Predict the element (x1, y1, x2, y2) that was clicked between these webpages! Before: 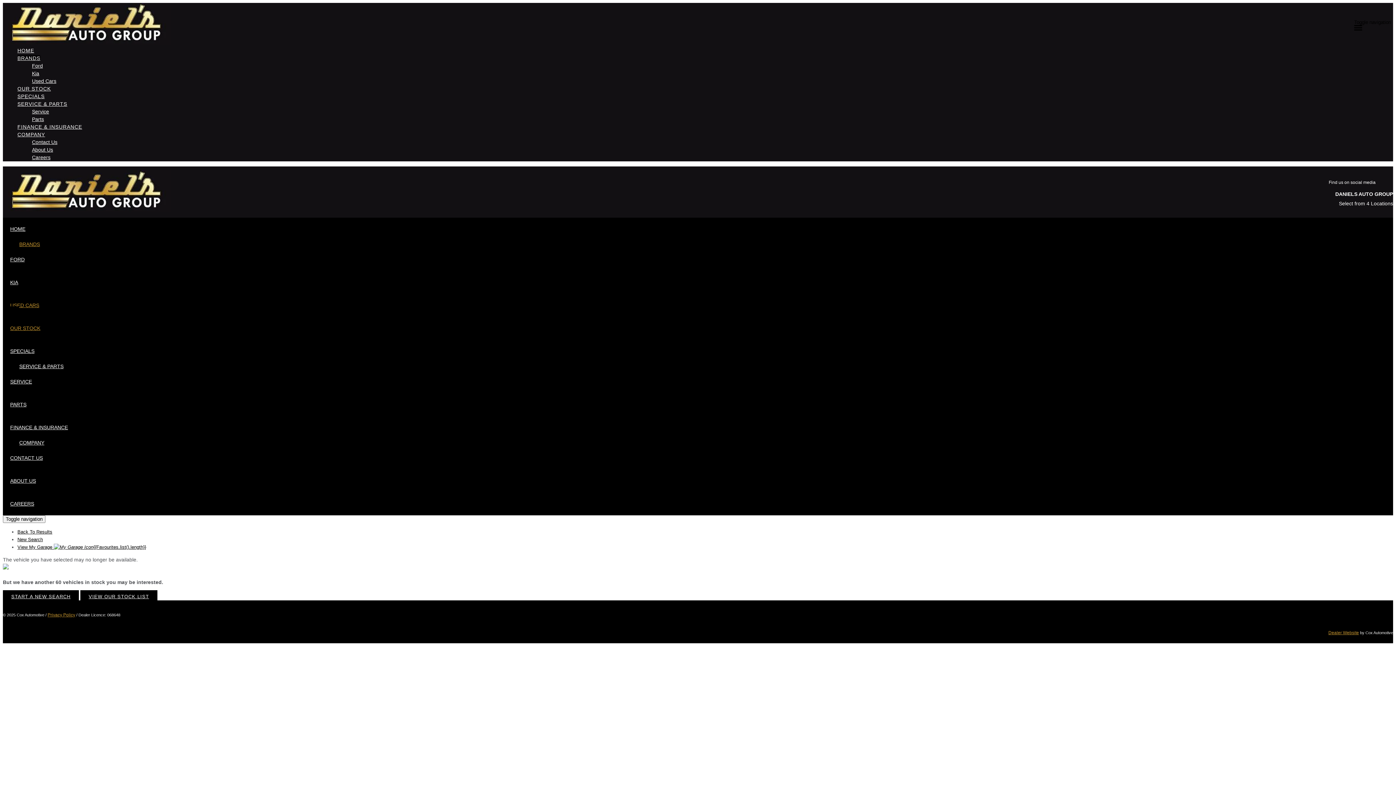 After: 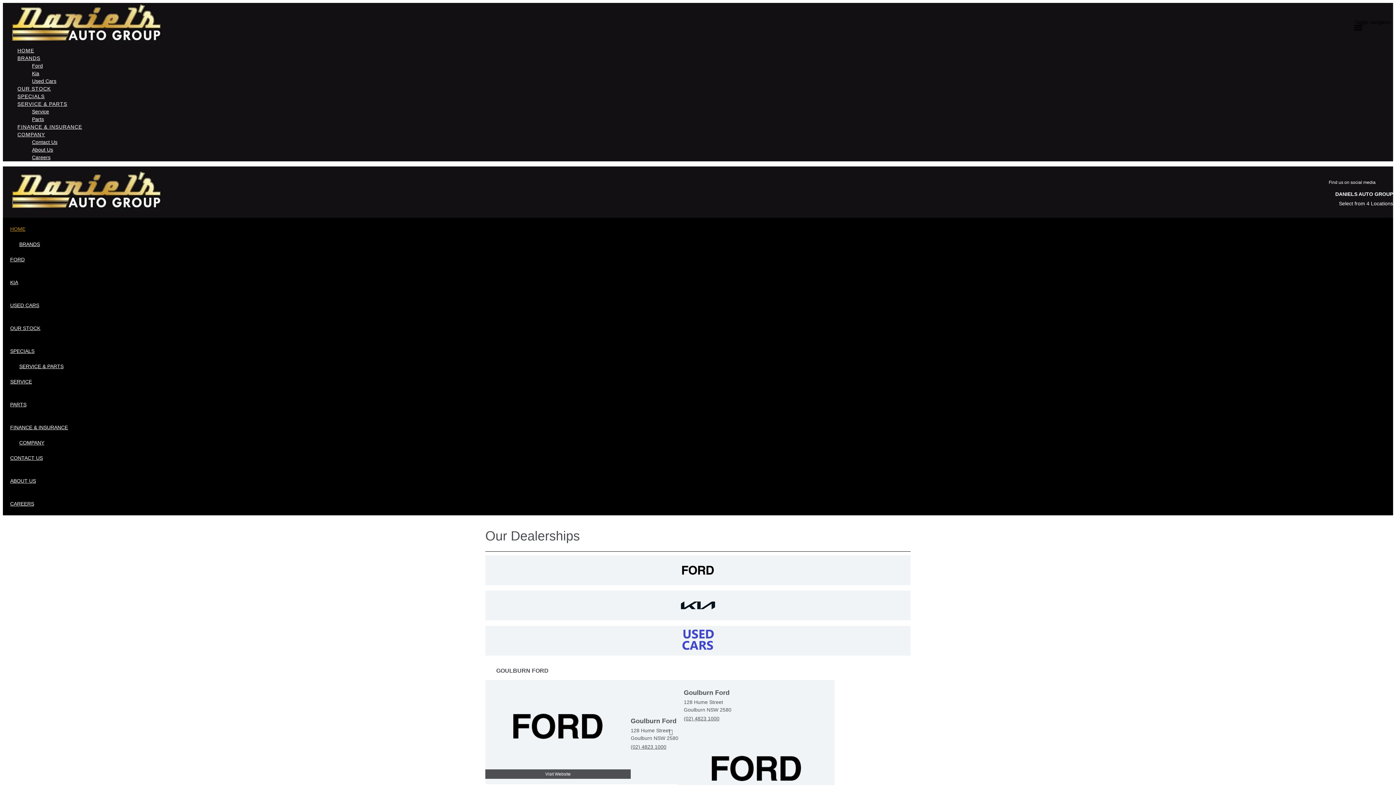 Action: bbox: (2, 207, 171, 213)